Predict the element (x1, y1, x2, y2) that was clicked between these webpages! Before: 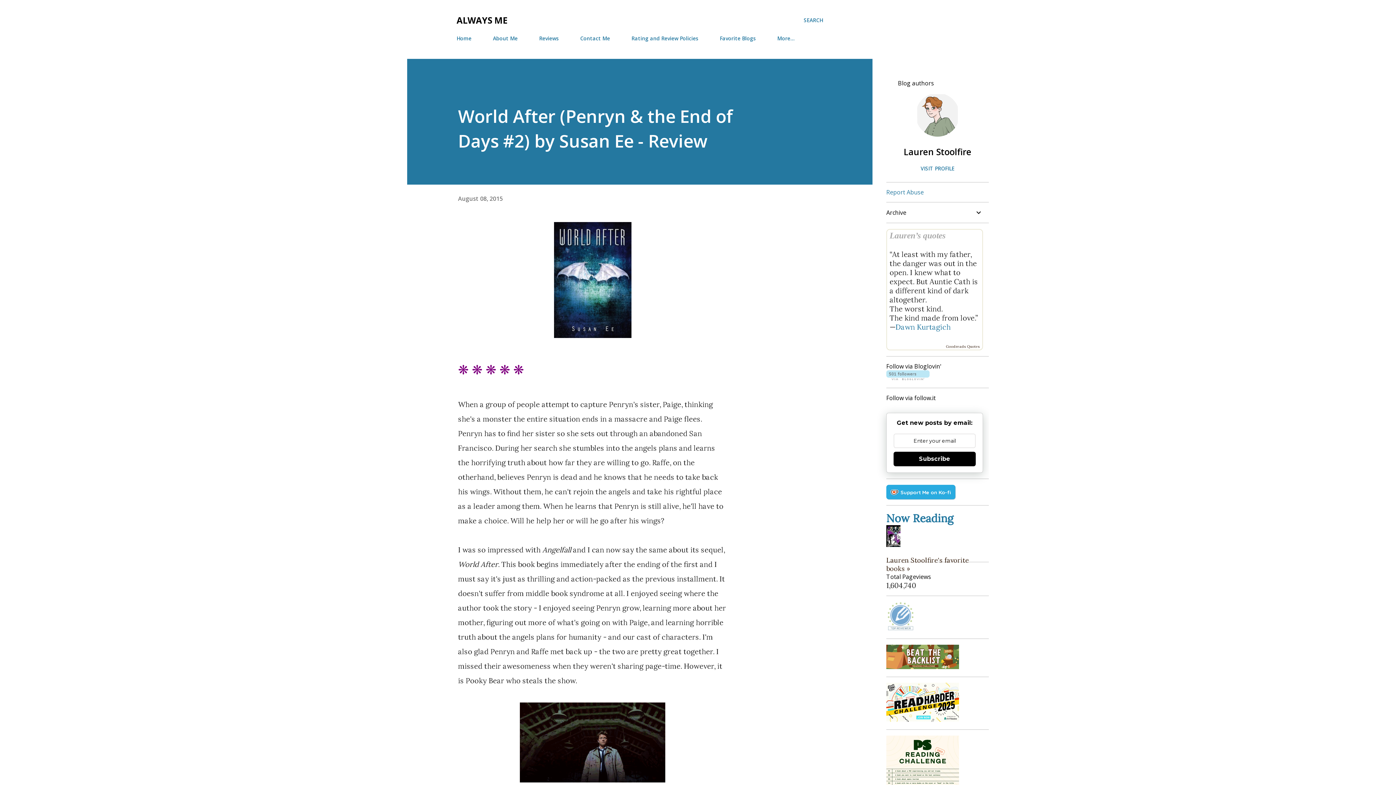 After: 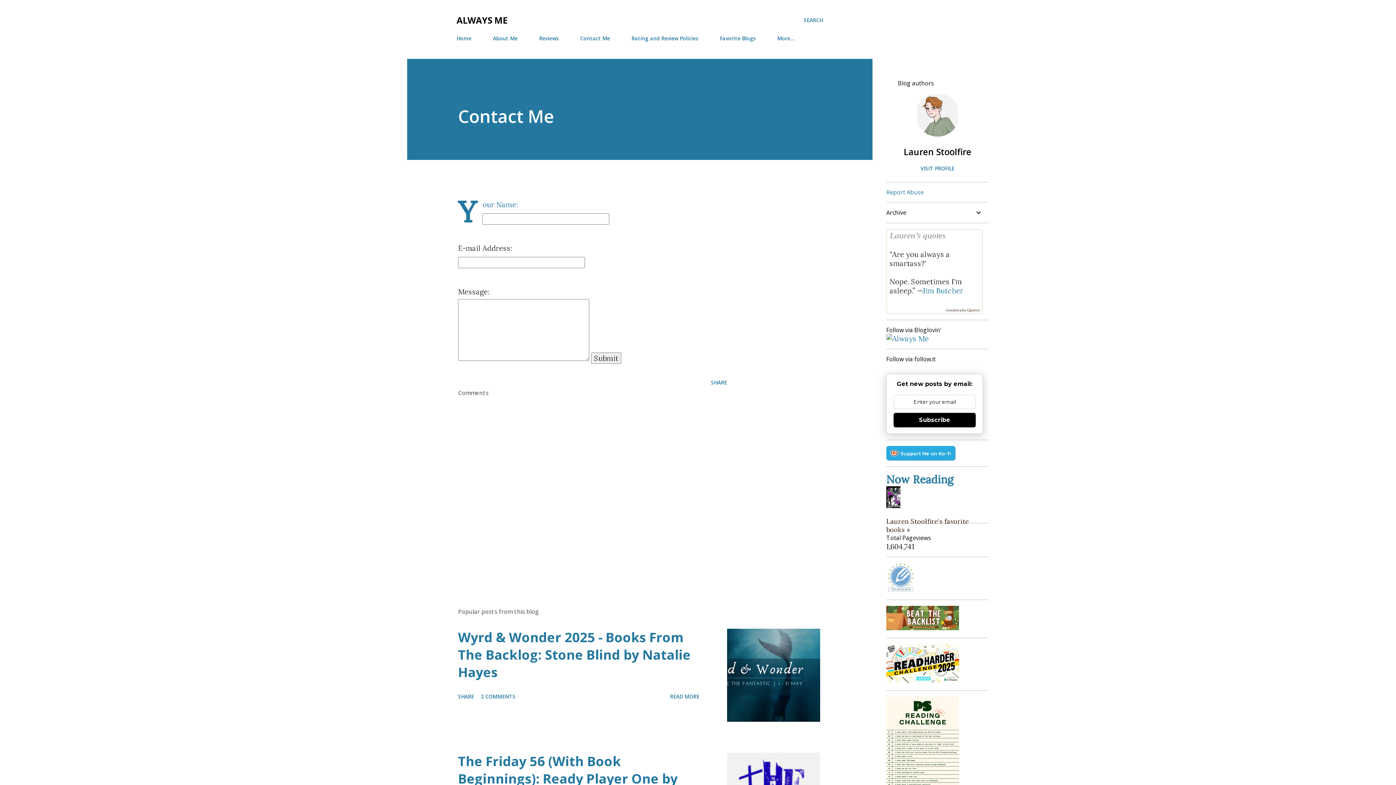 Action: label: Contact Me bbox: (576, 30, 614, 46)